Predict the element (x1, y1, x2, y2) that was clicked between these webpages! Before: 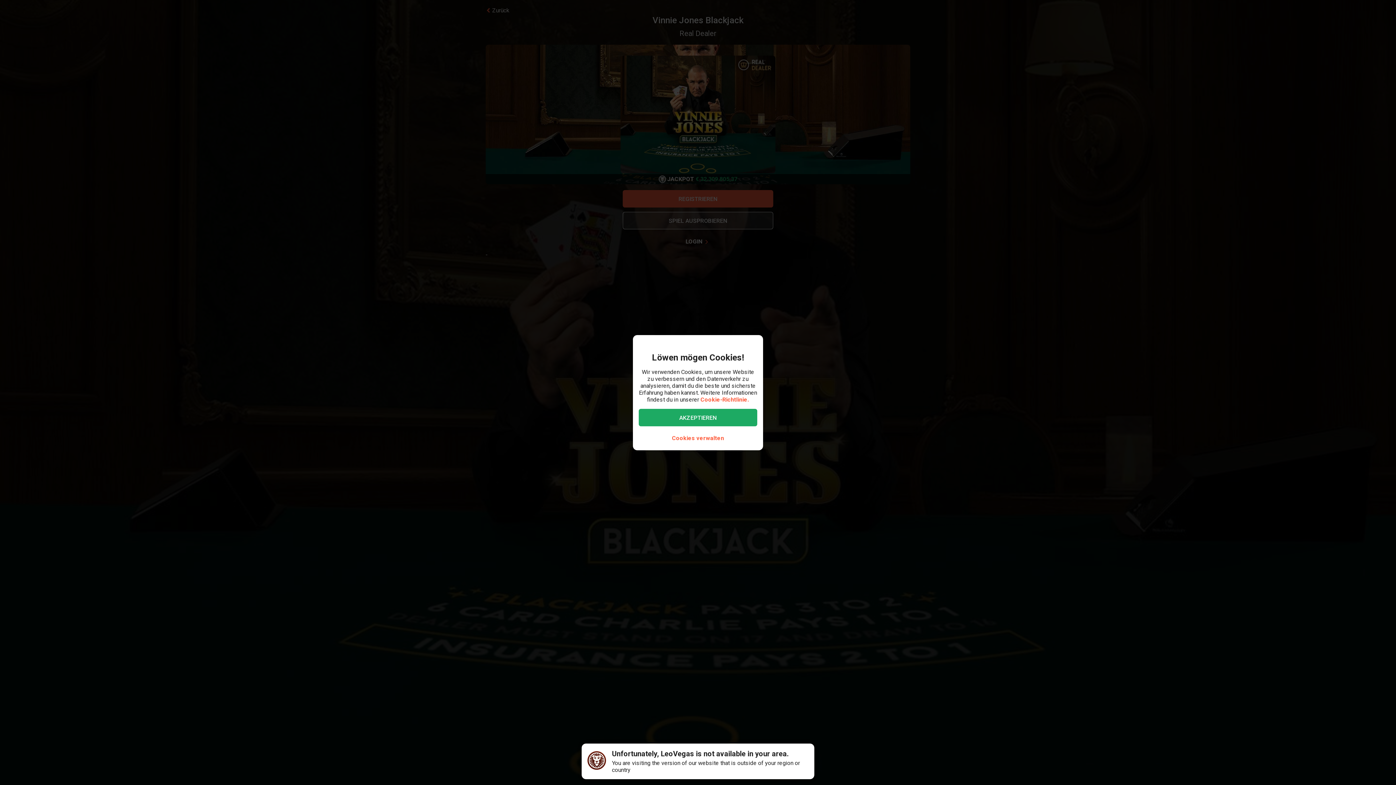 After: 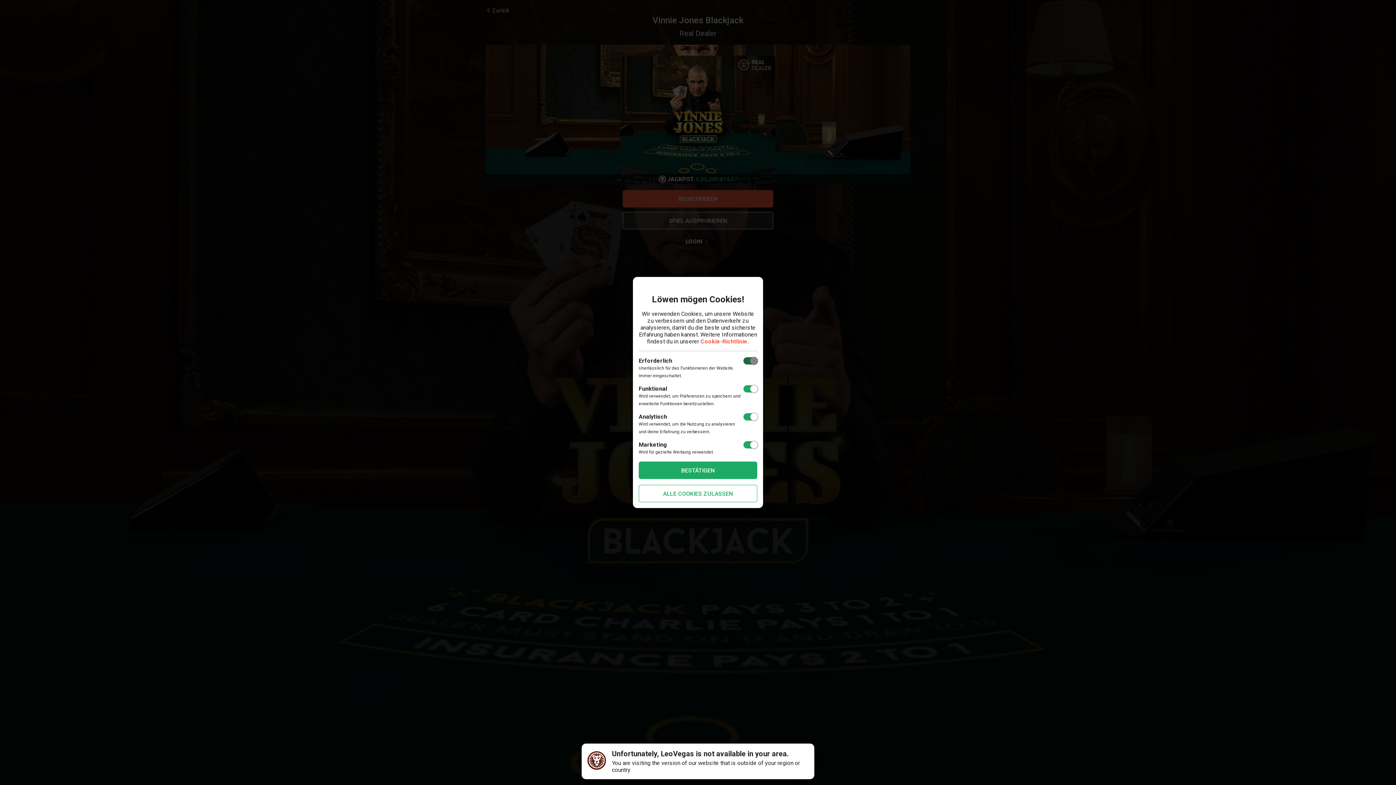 Action: bbox: (666, 432, 730, 444) label: Cookies verwalten